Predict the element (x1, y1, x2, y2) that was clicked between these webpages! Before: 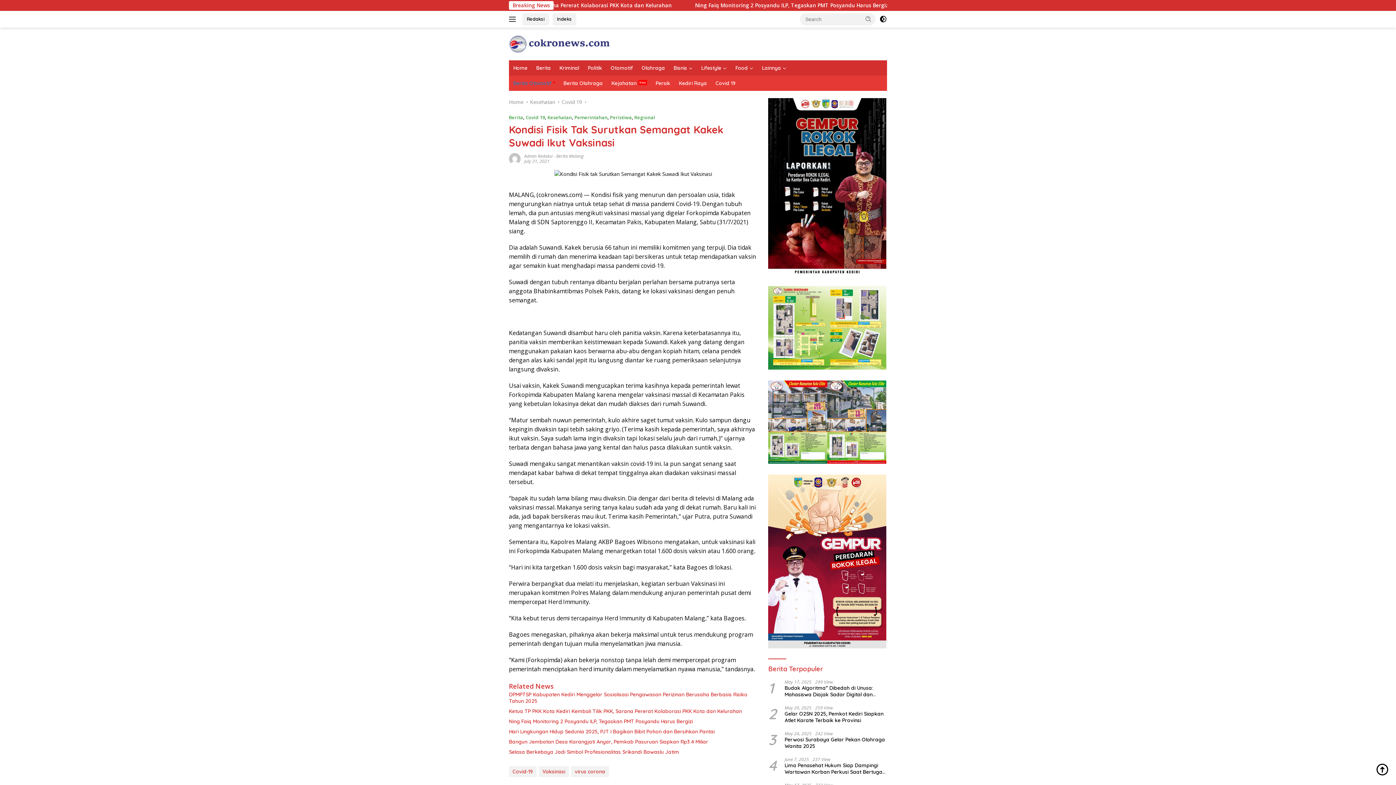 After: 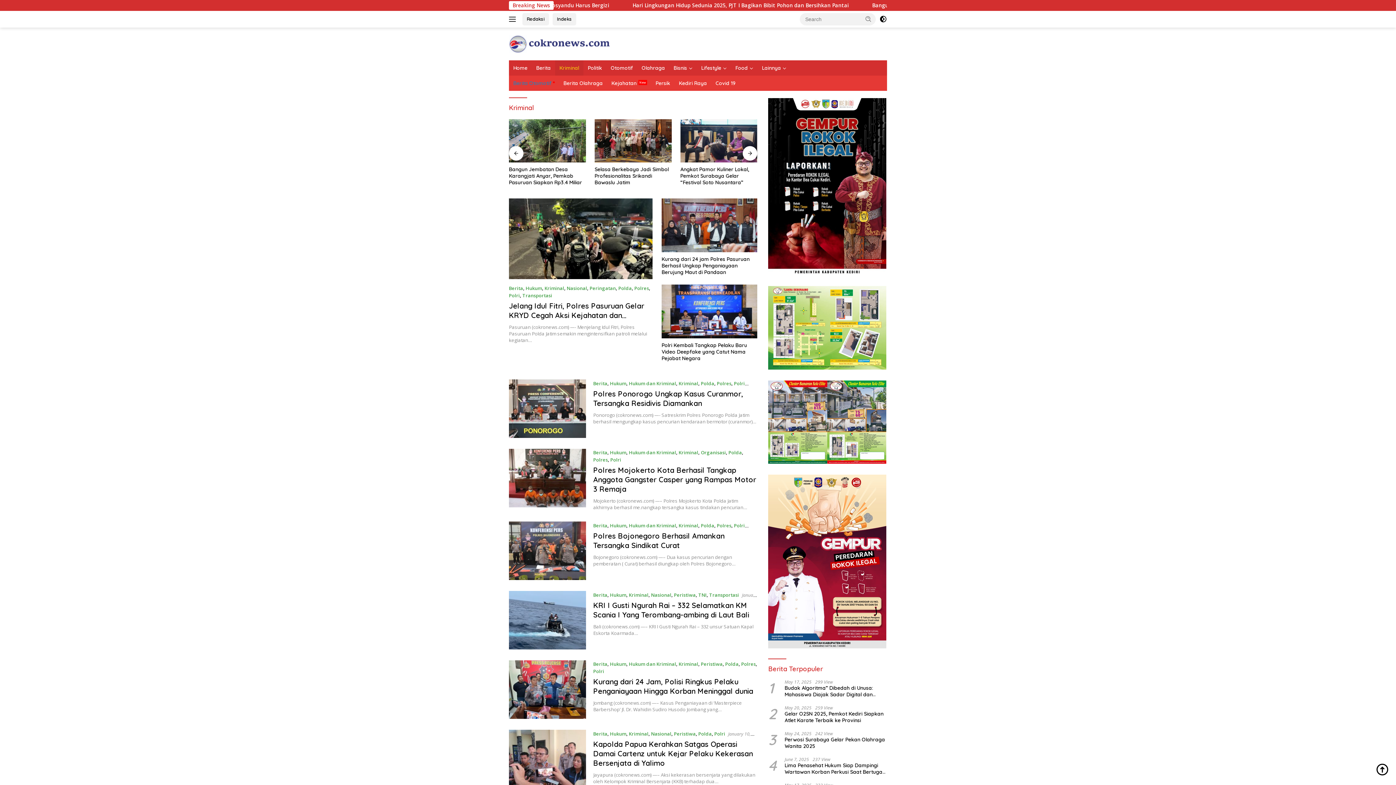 Action: bbox: (555, 60, 583, 75) label: Kriminal